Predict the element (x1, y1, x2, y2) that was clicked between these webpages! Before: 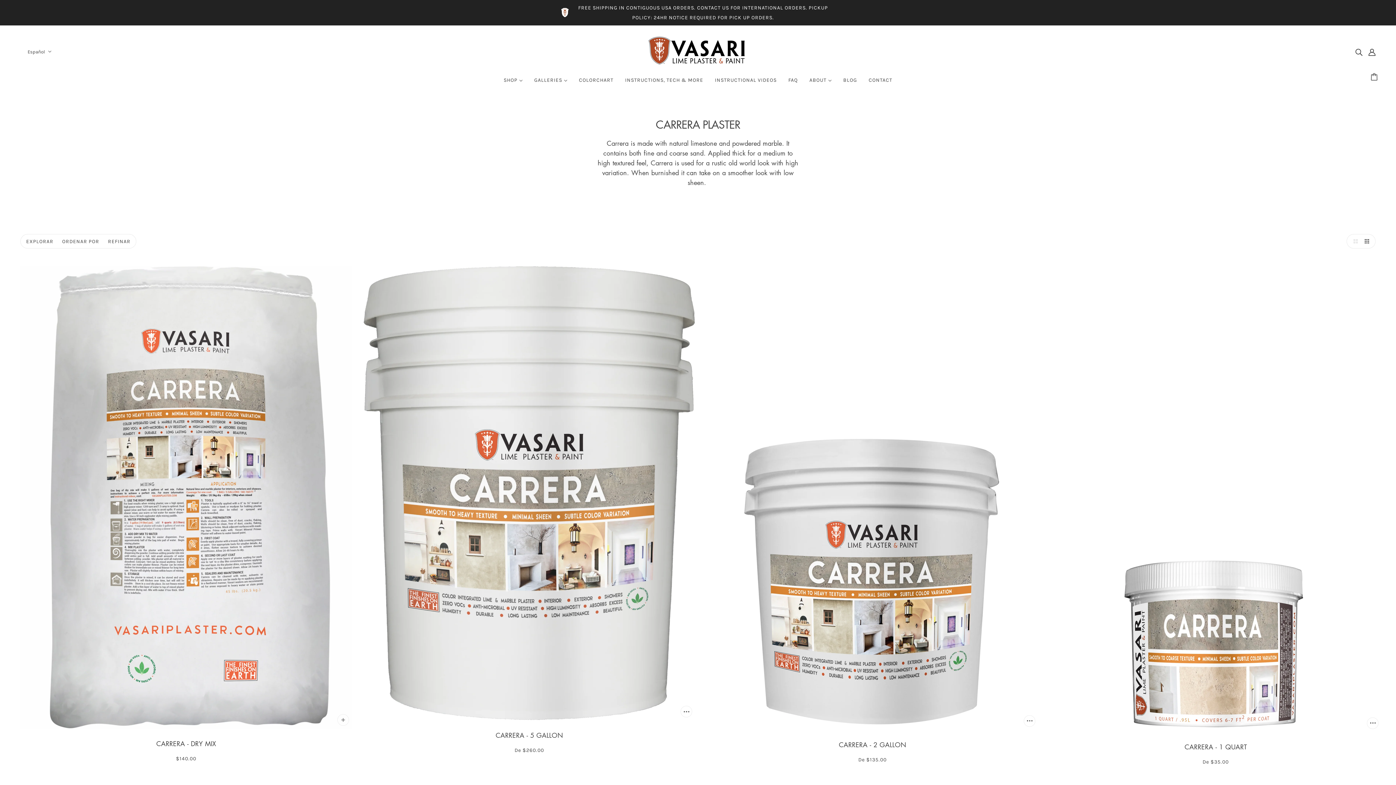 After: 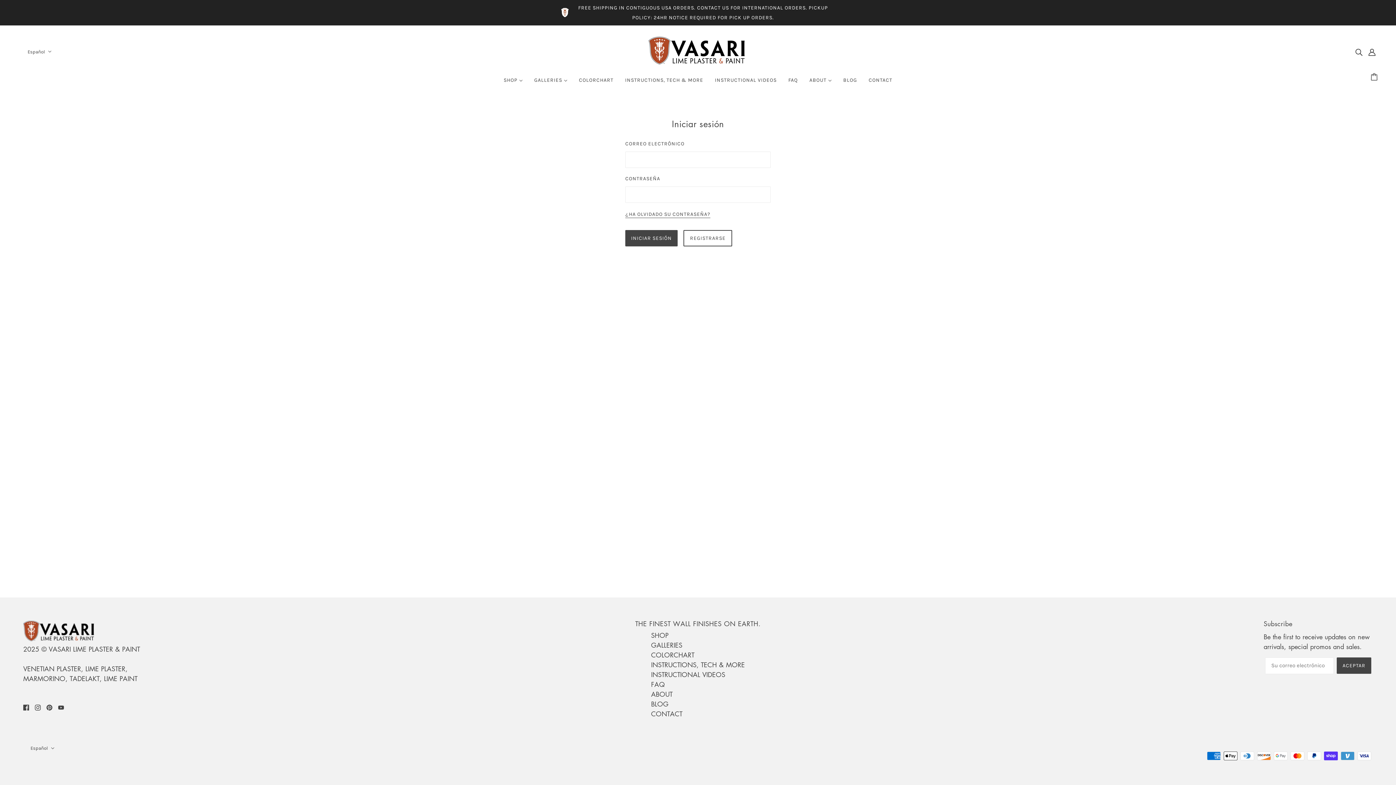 Action: bbox: (1365, 43, 1378, 59) label: Translation missing: es.layout.header.account